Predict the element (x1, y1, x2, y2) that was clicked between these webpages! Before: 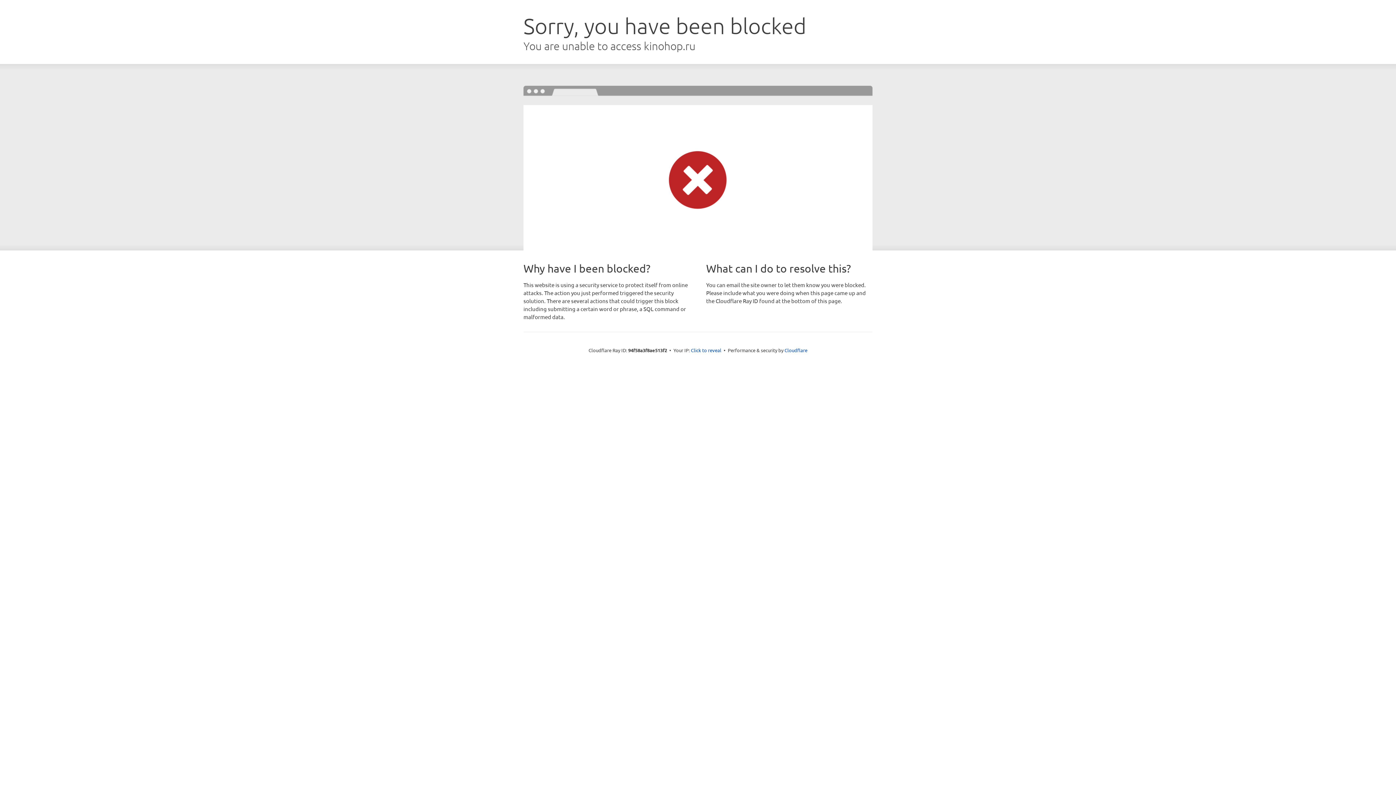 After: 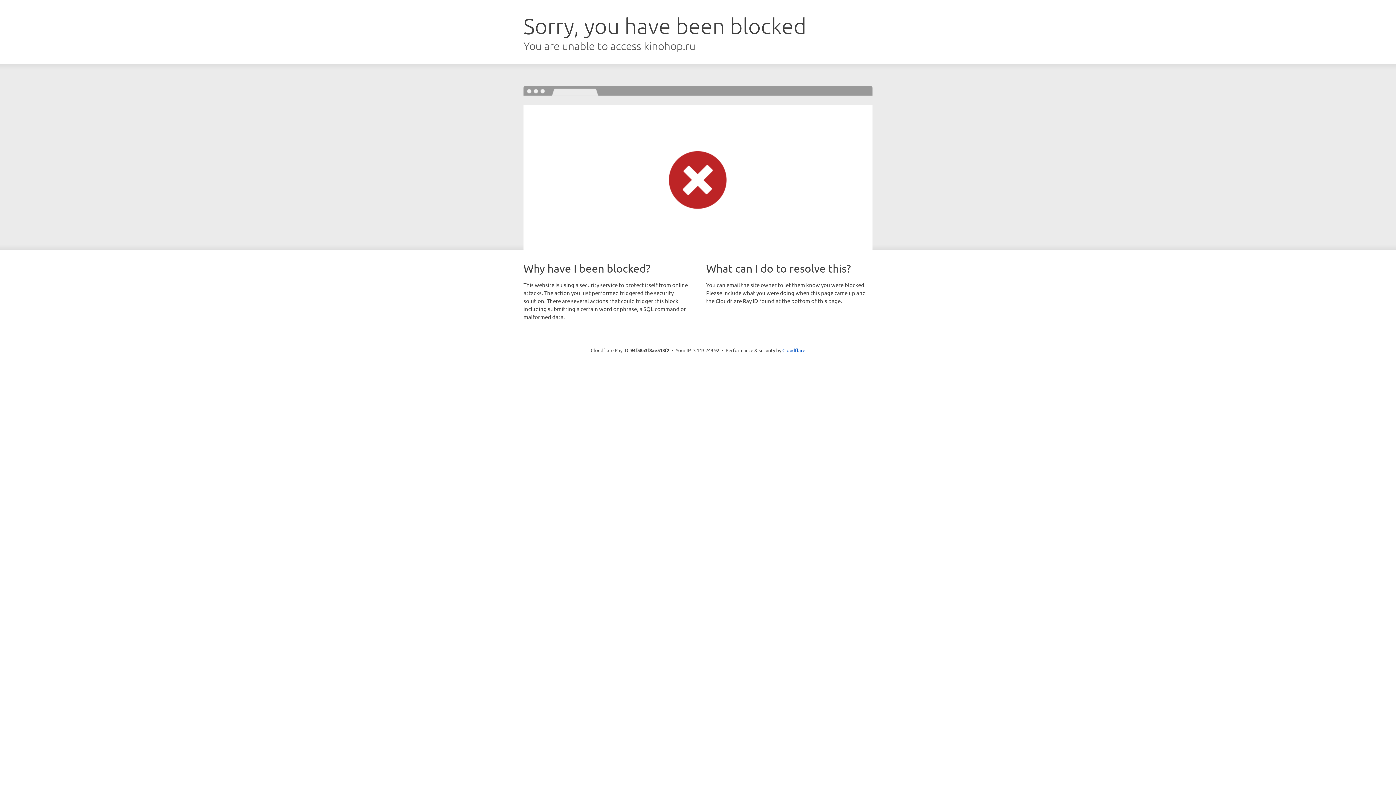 Action: label: Click to reveal bbox: (691, 346, 721, 353)